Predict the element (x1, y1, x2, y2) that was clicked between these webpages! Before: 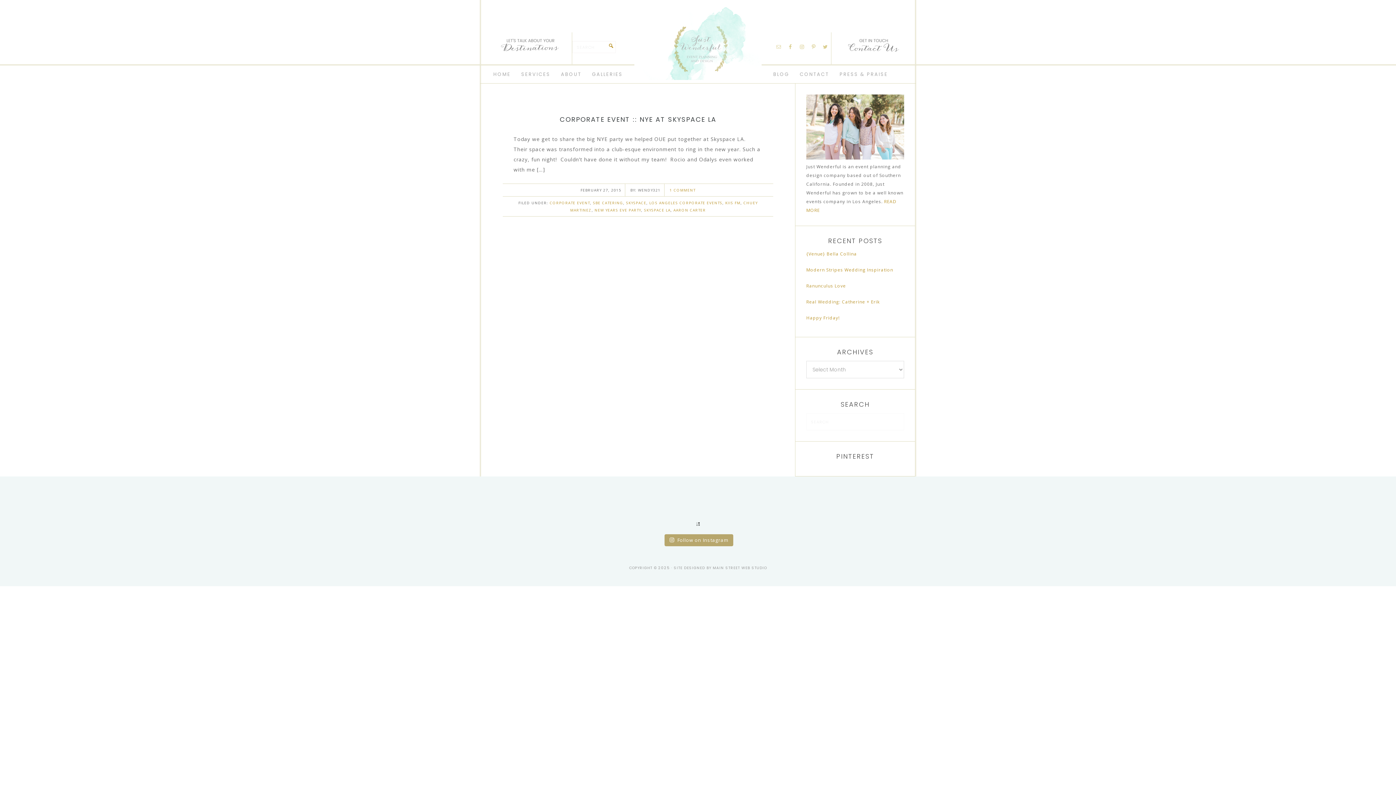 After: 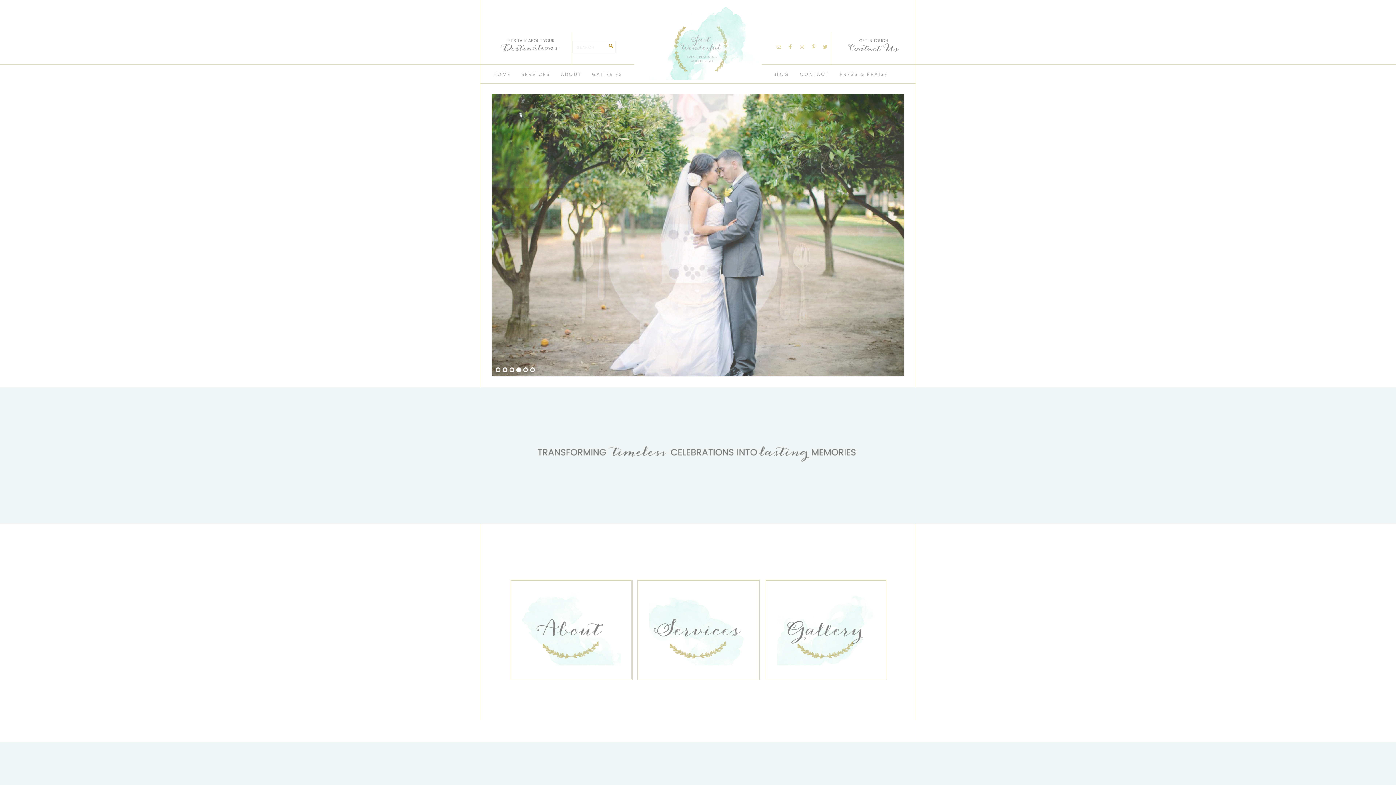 Action: bbox: (775, 43, 782, 50)